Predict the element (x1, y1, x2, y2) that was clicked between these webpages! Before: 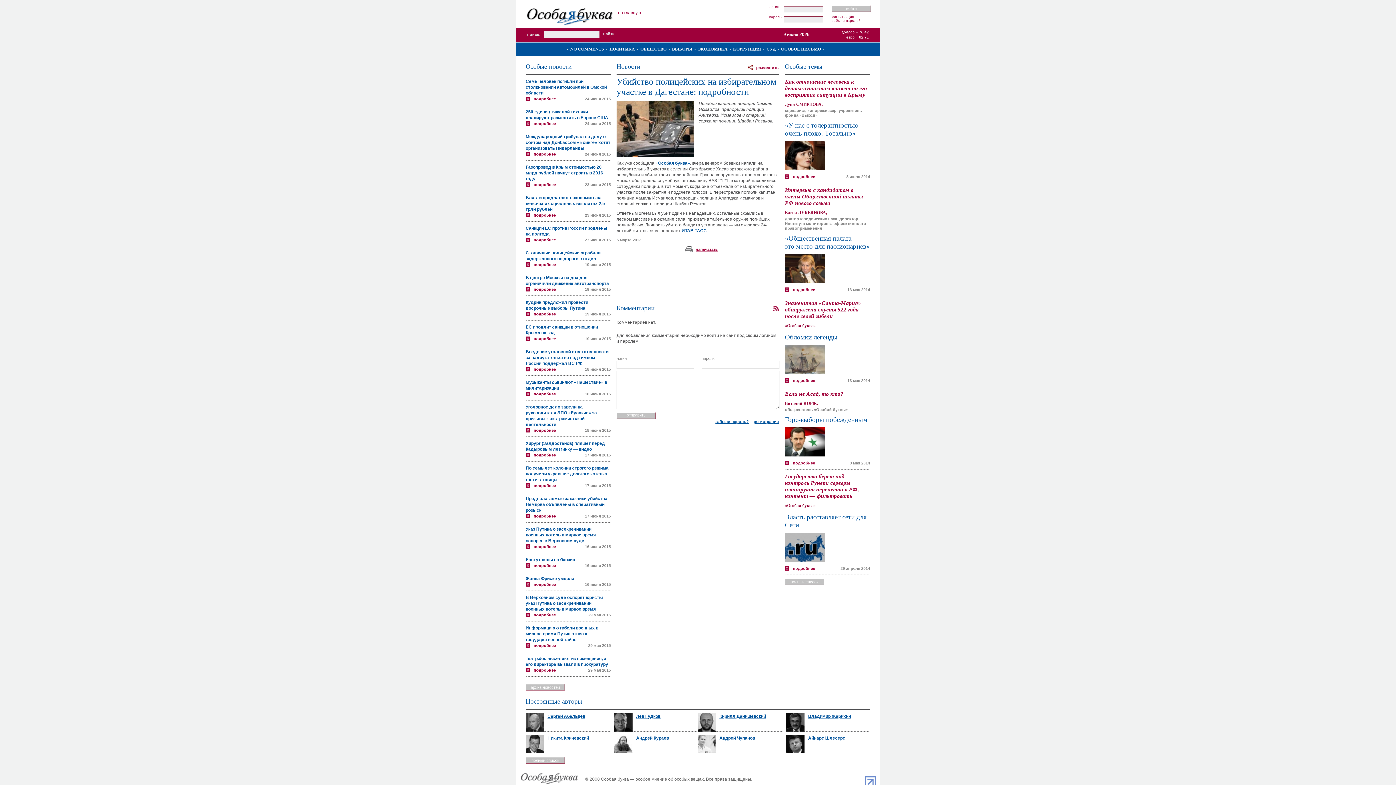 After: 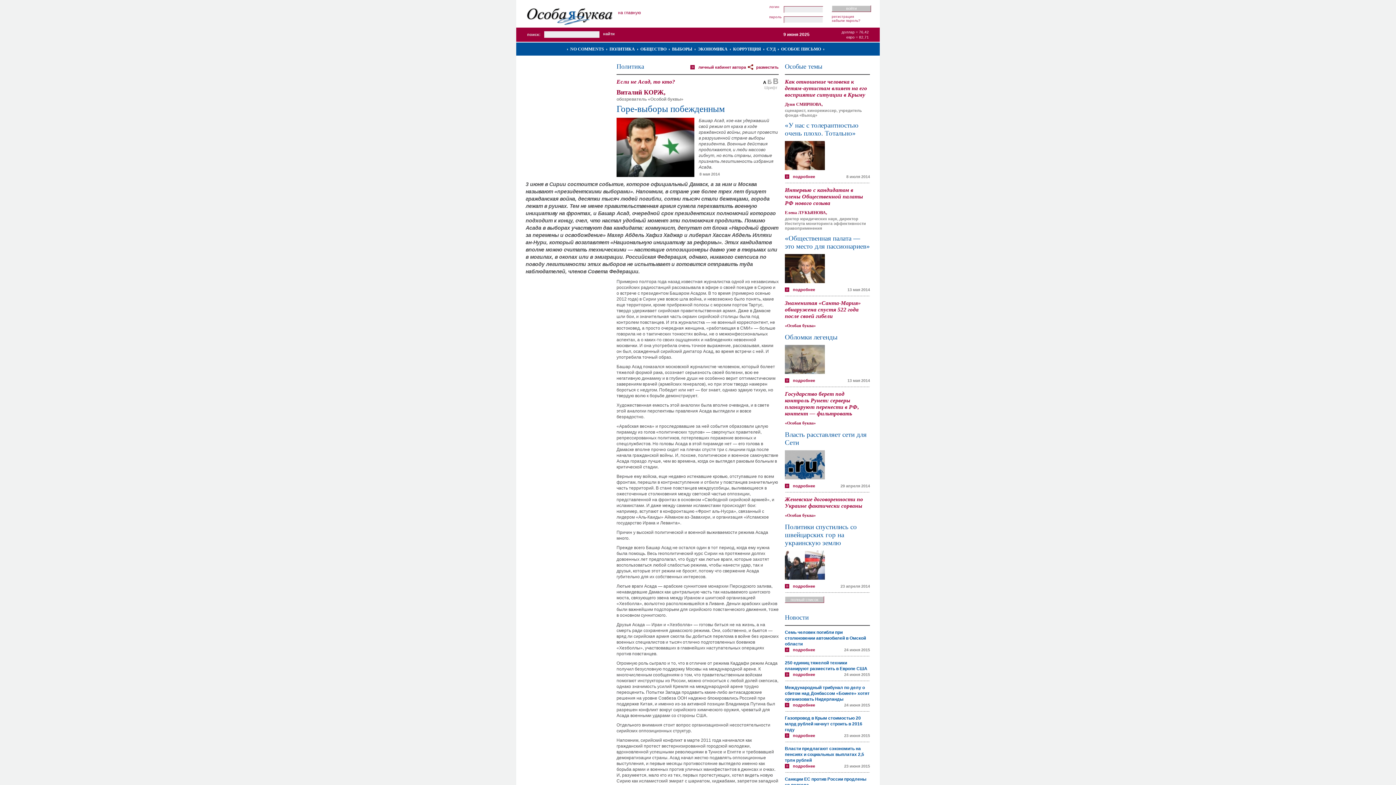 Action: label: подробнее bbox: (785, 460, 815, 465)